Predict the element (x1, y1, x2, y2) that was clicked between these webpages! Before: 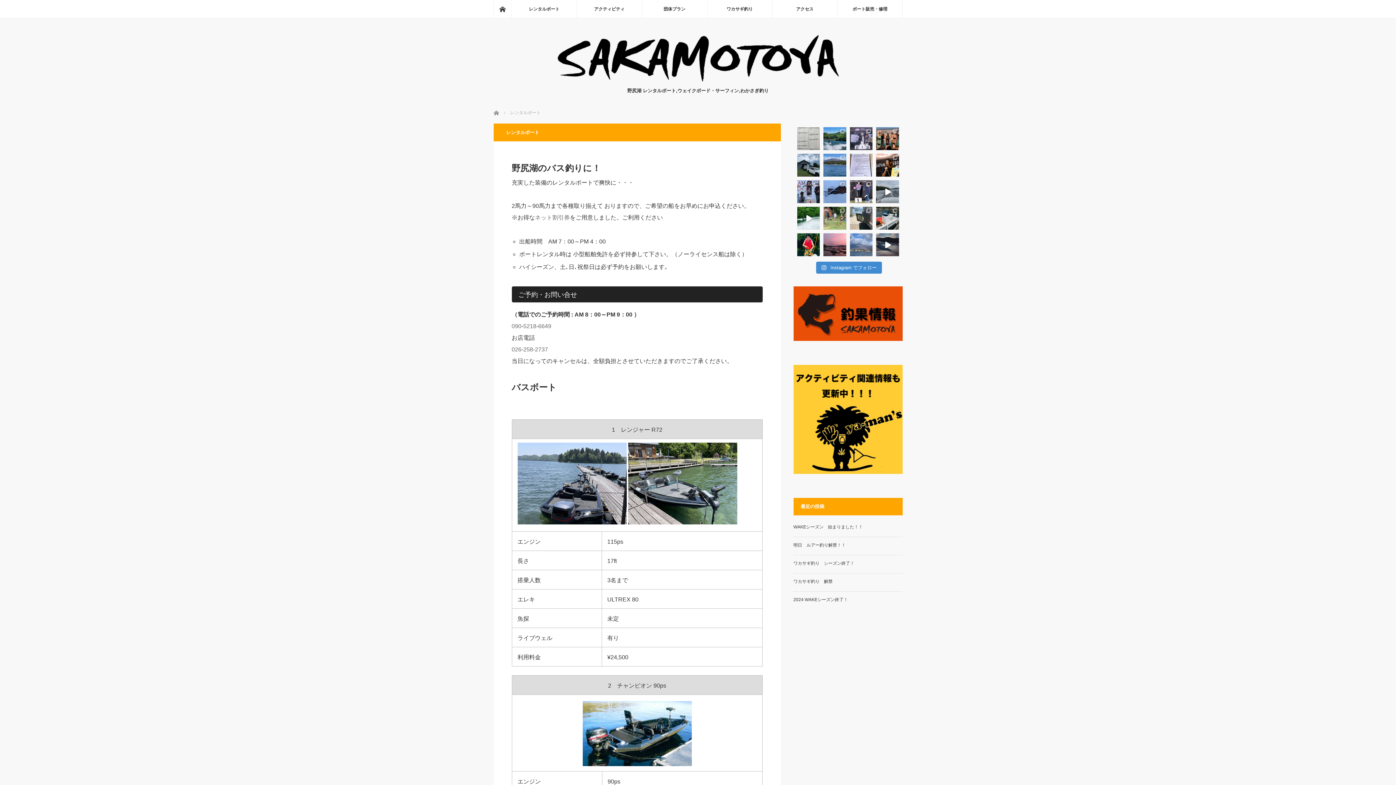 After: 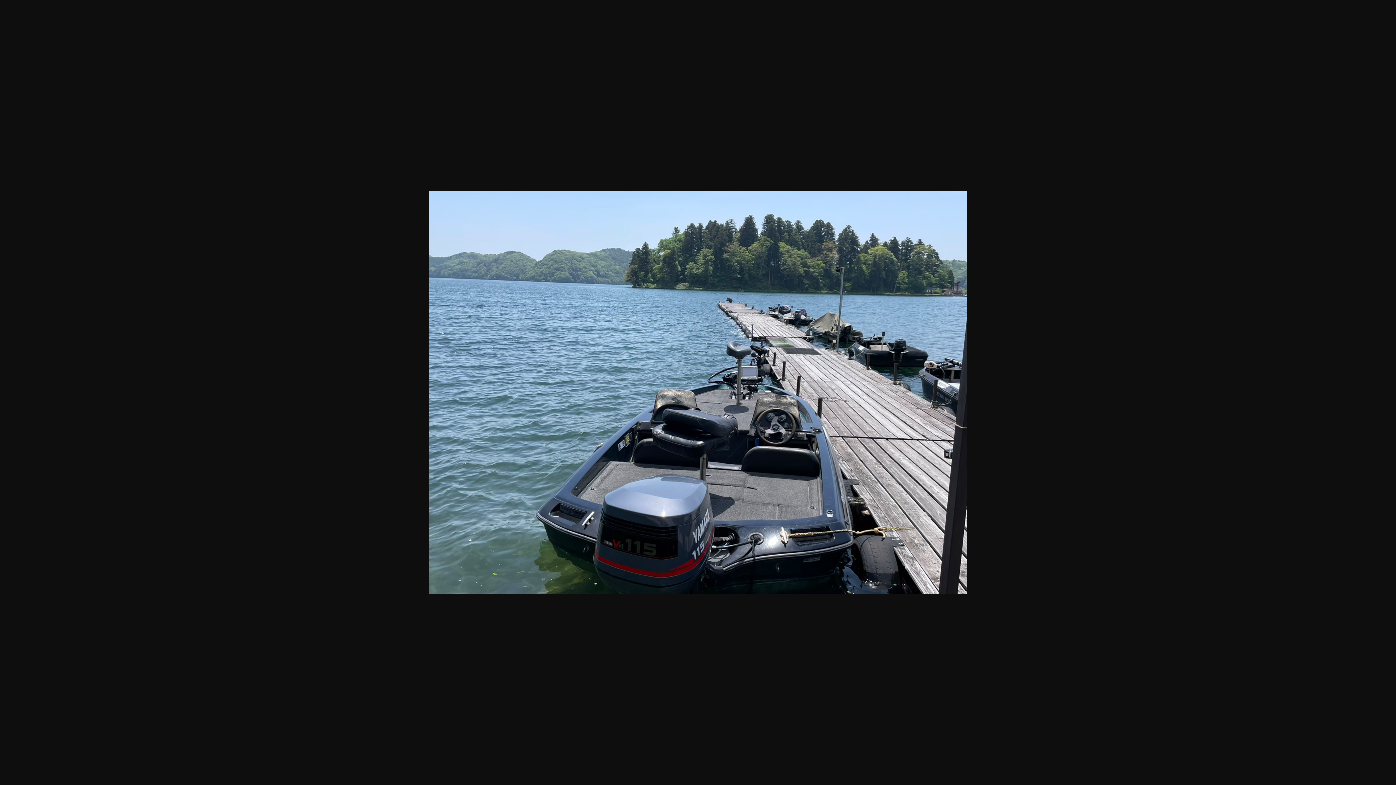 Action: bbox: (517, 519, 626, 525)